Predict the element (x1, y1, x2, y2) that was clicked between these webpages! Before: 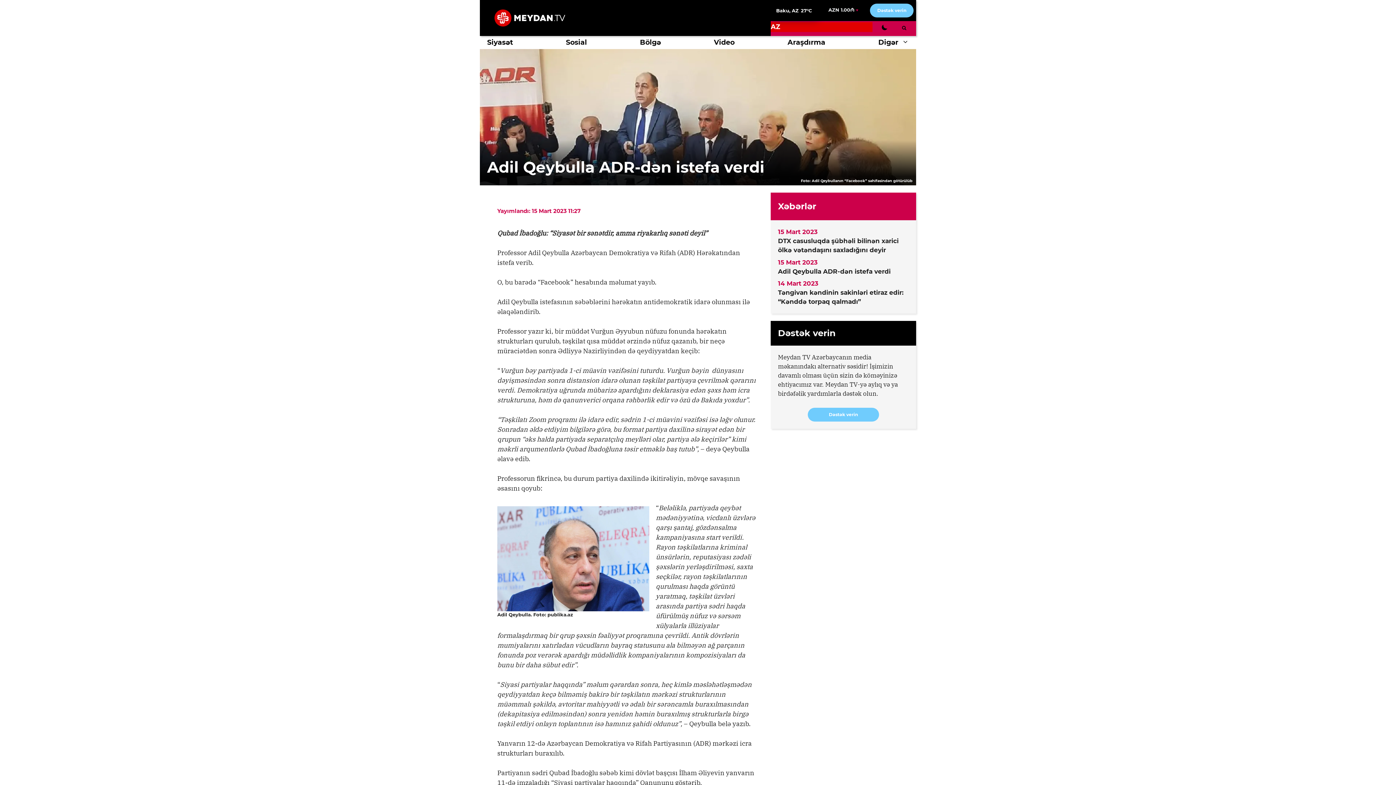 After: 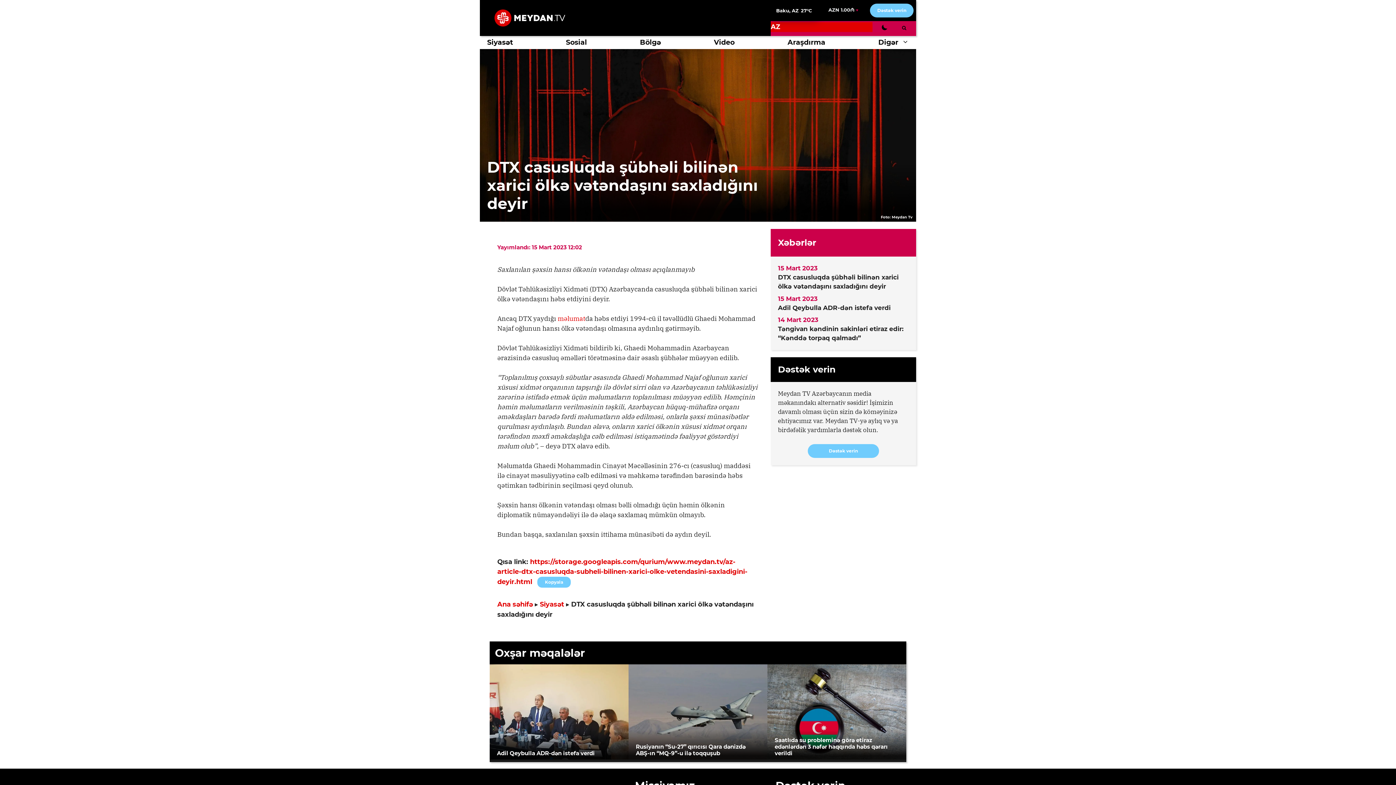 Action: bbox: (778, 236, 909, 254) label: DTX casusluqda şübhəli bilinən xarici ölkə vətəndaşını saxladığını deyir